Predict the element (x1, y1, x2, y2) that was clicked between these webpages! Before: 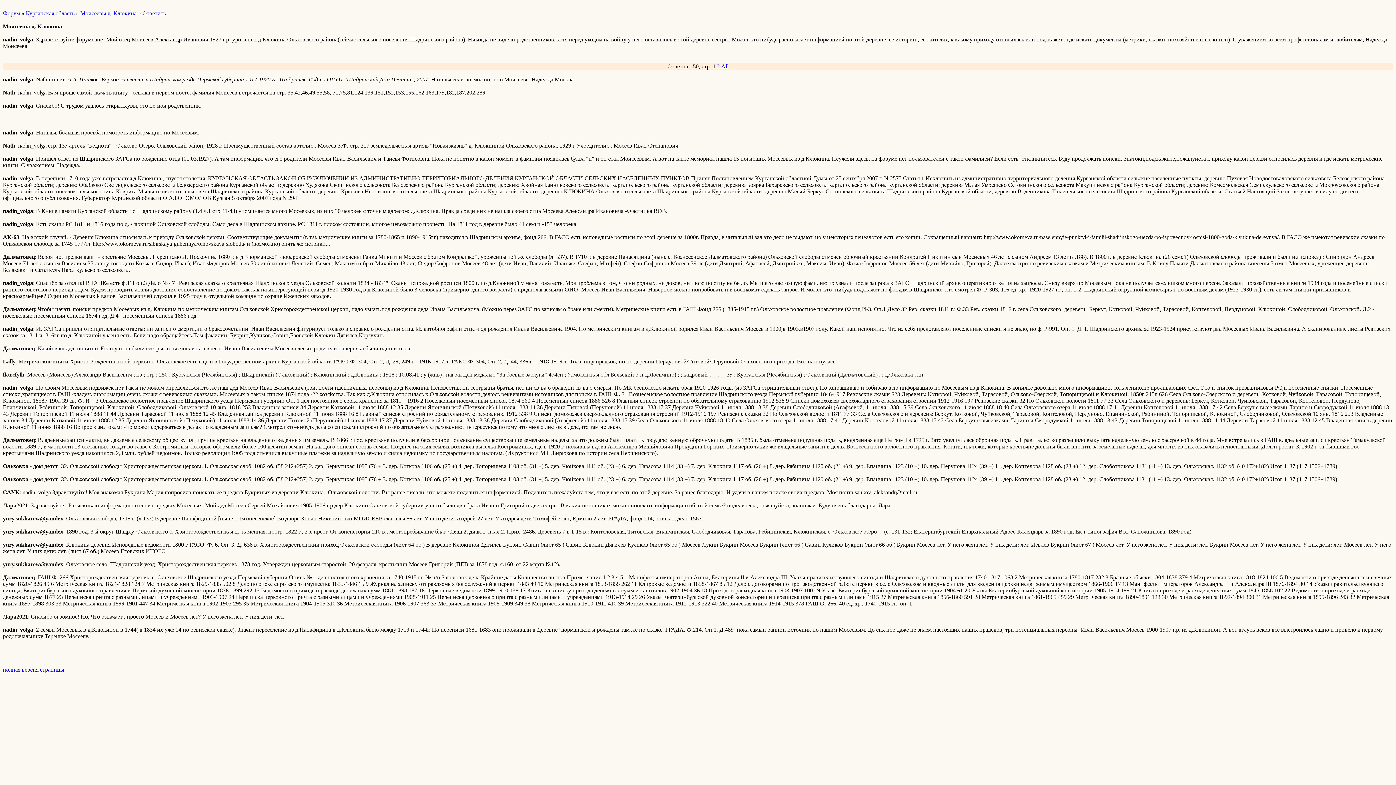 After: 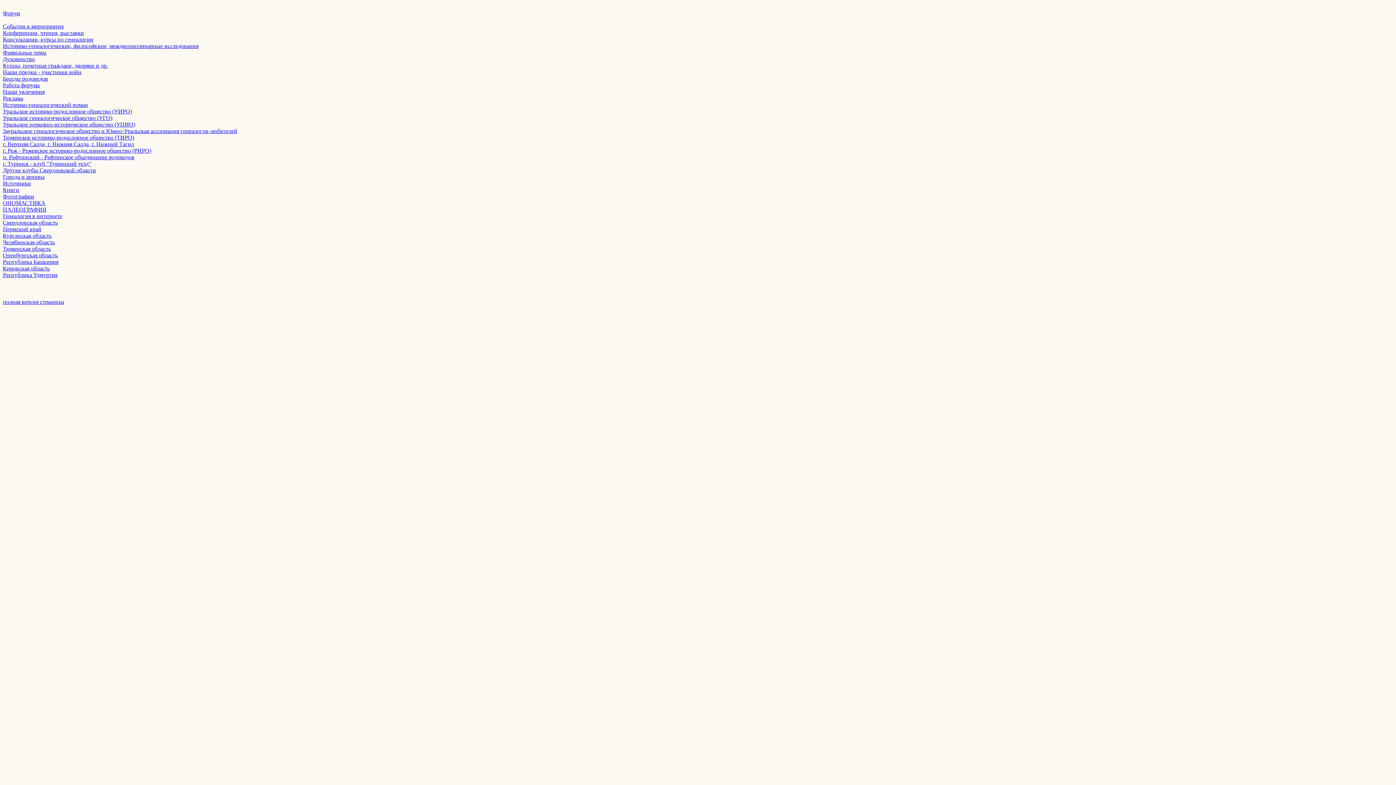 Action: label: Форум bbox: (2, 10, 20, 16)